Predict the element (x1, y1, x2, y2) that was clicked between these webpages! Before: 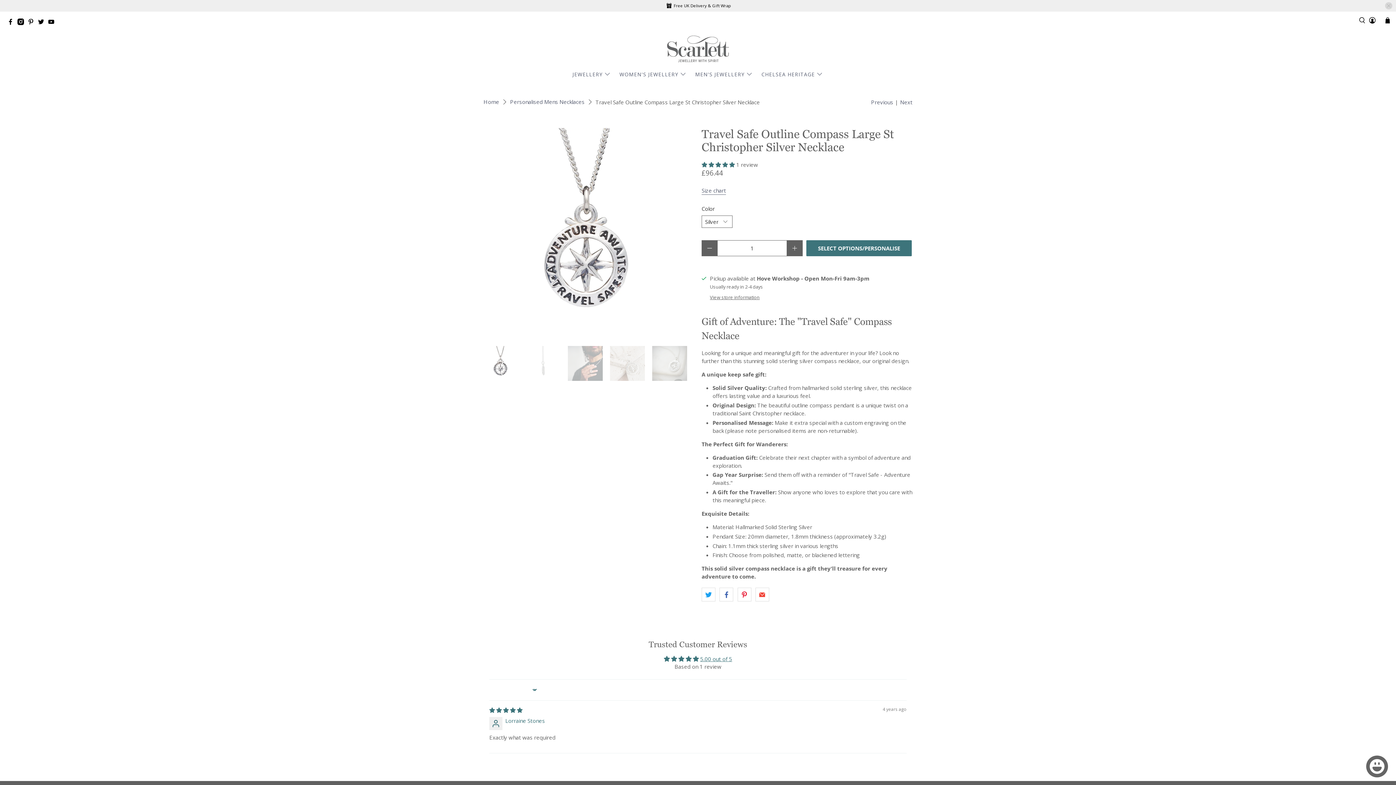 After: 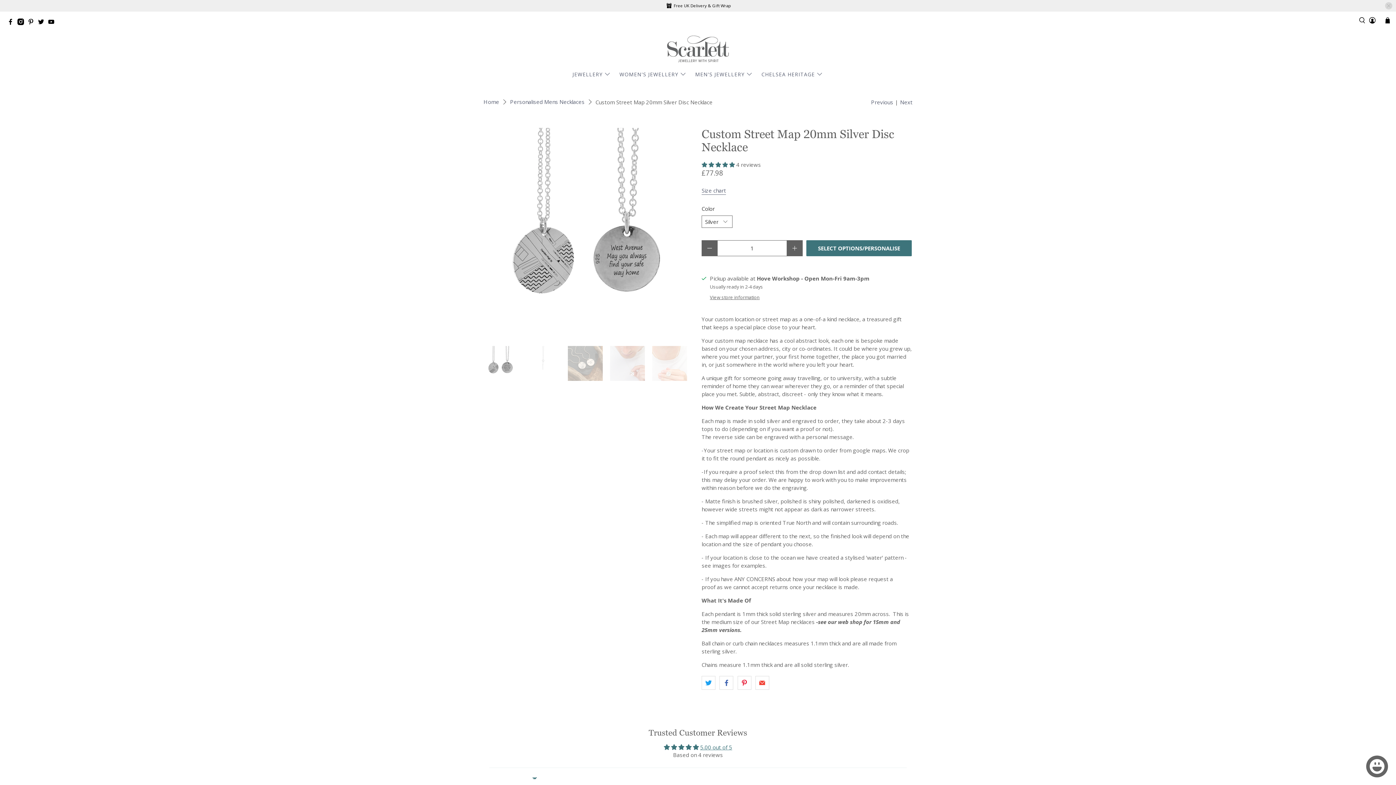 Action: bbox: (900, 98, 912, 106) label: Next